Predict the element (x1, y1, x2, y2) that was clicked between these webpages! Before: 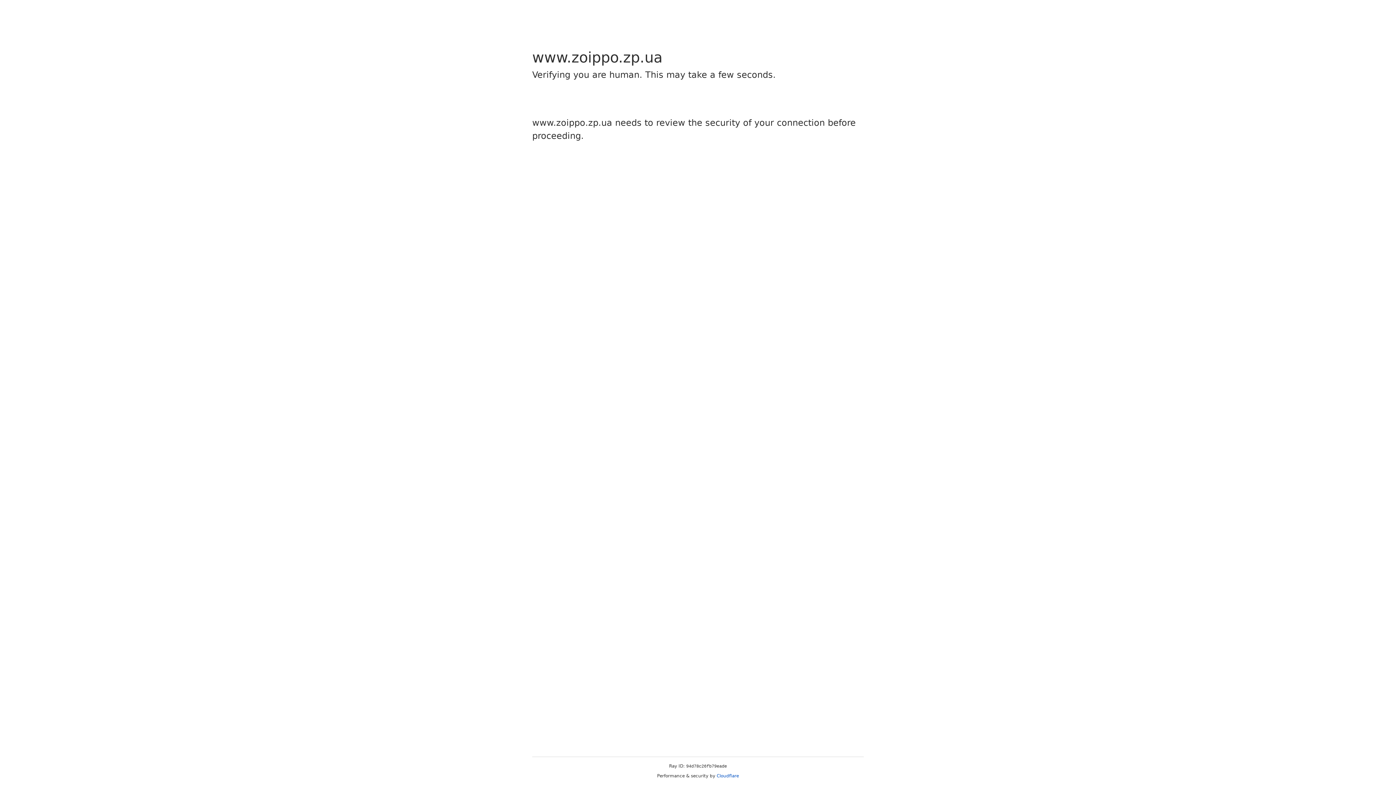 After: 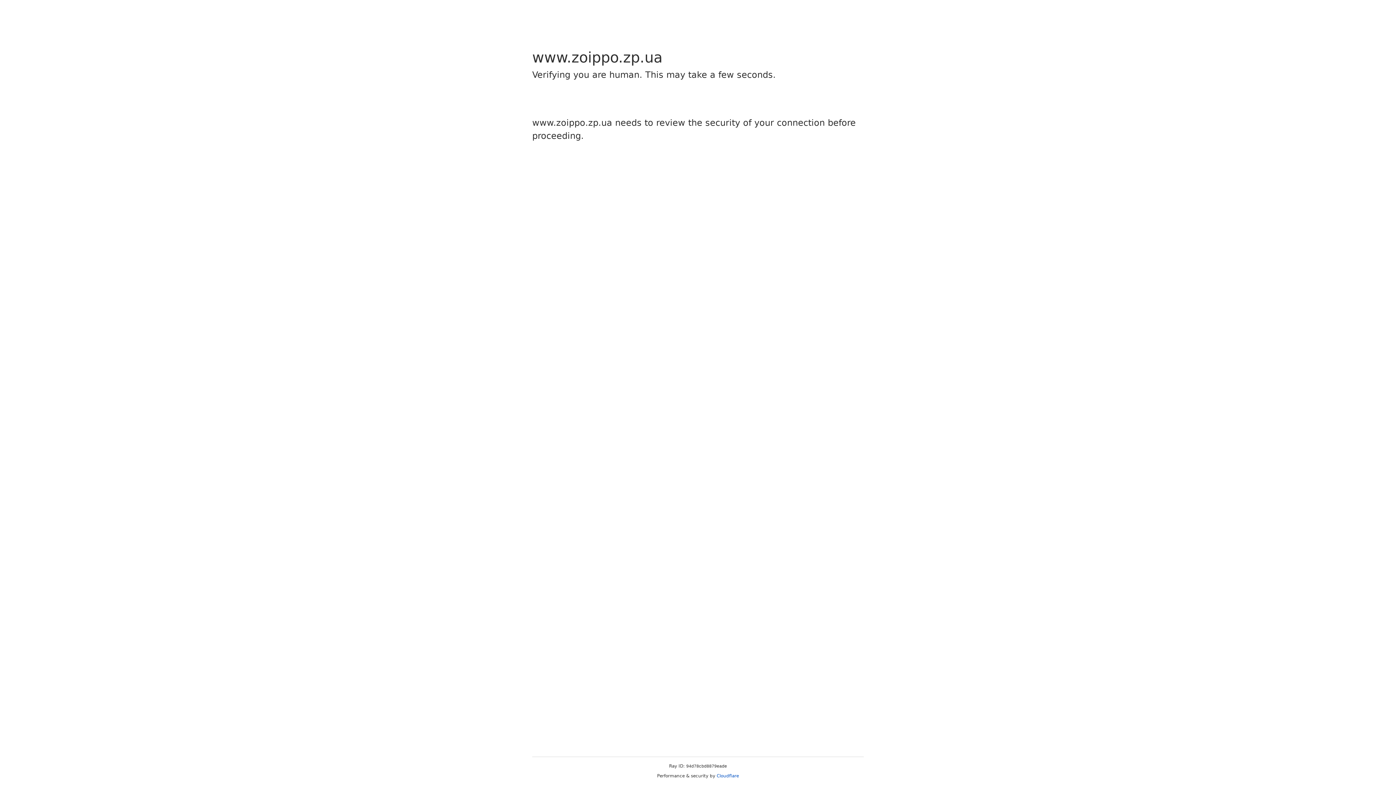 Action: label: Cloudflare bbox: (716, 773, 739, 778)